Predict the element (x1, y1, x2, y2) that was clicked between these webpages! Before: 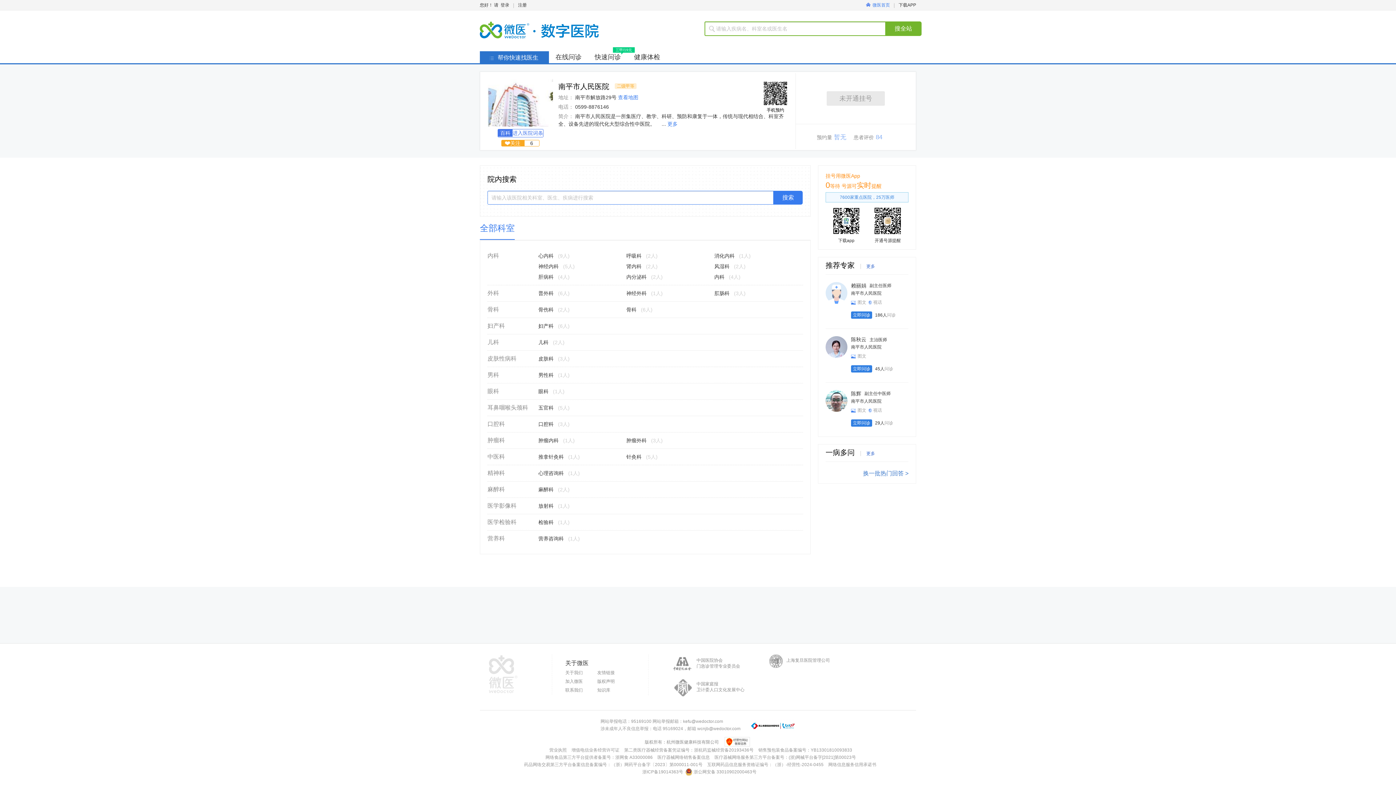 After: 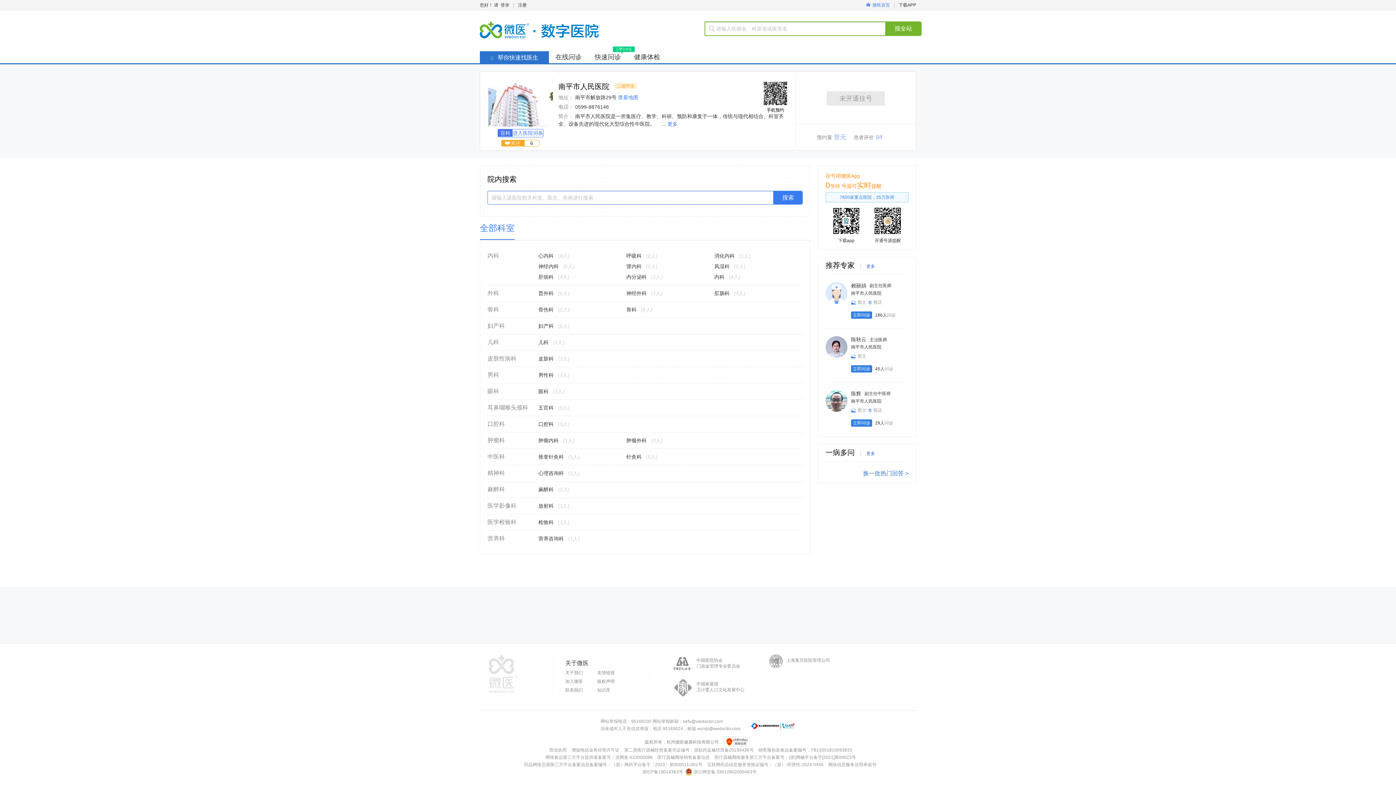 Action: label: 上海复旦医院管理公司 bbox: (769, 654, 859, 672)